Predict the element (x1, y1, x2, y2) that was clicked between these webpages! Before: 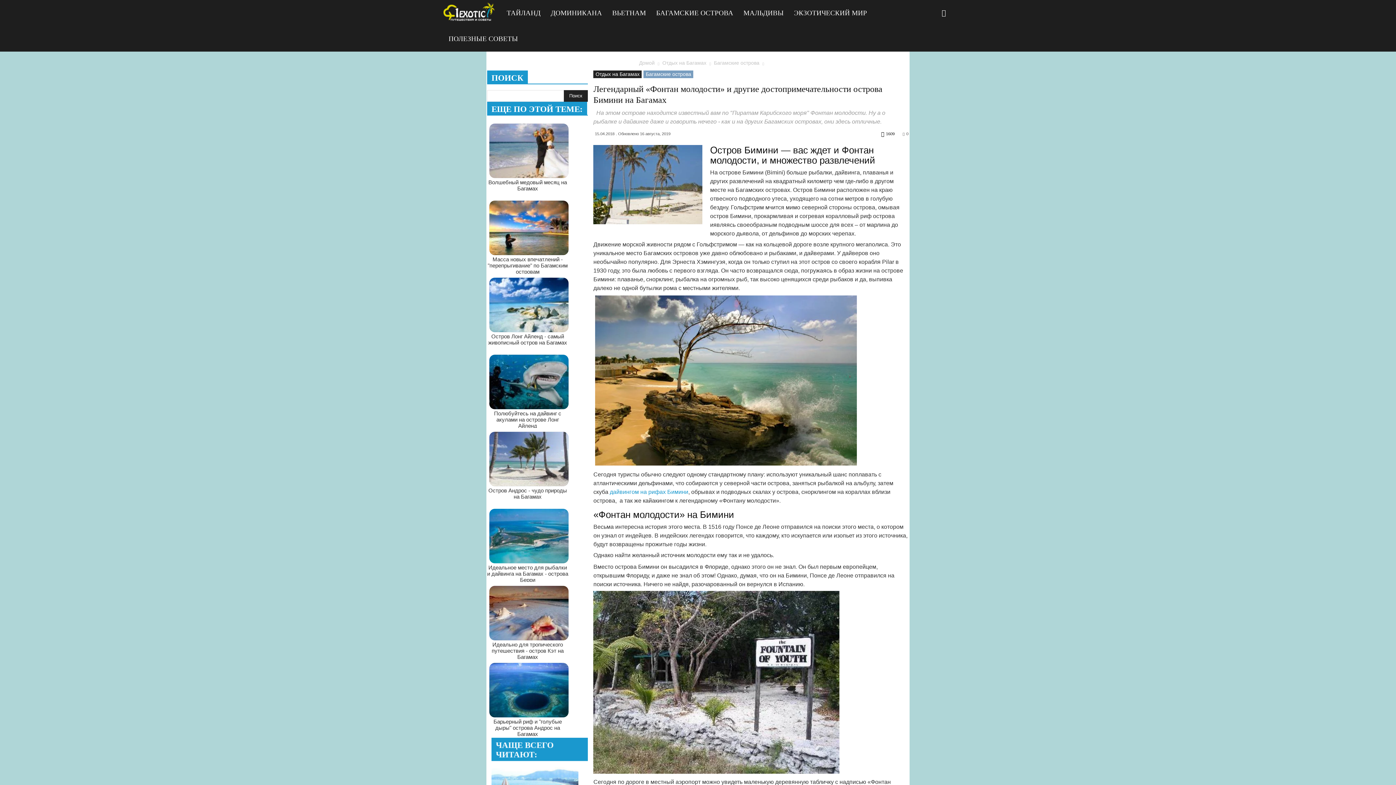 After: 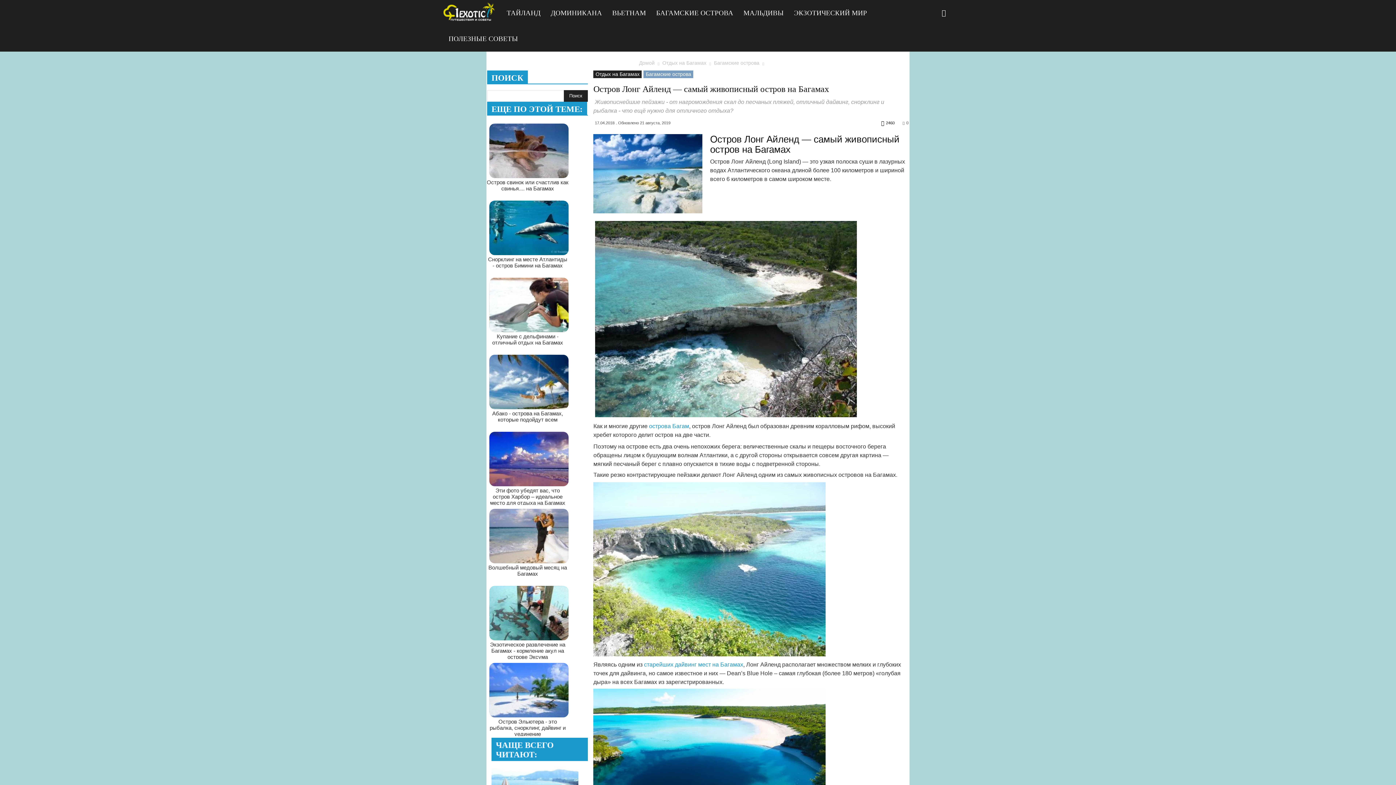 Action: label: Остров Лонг Айленд - самый живописный остров на Багамах bbox: (487, 275, 570, 350)